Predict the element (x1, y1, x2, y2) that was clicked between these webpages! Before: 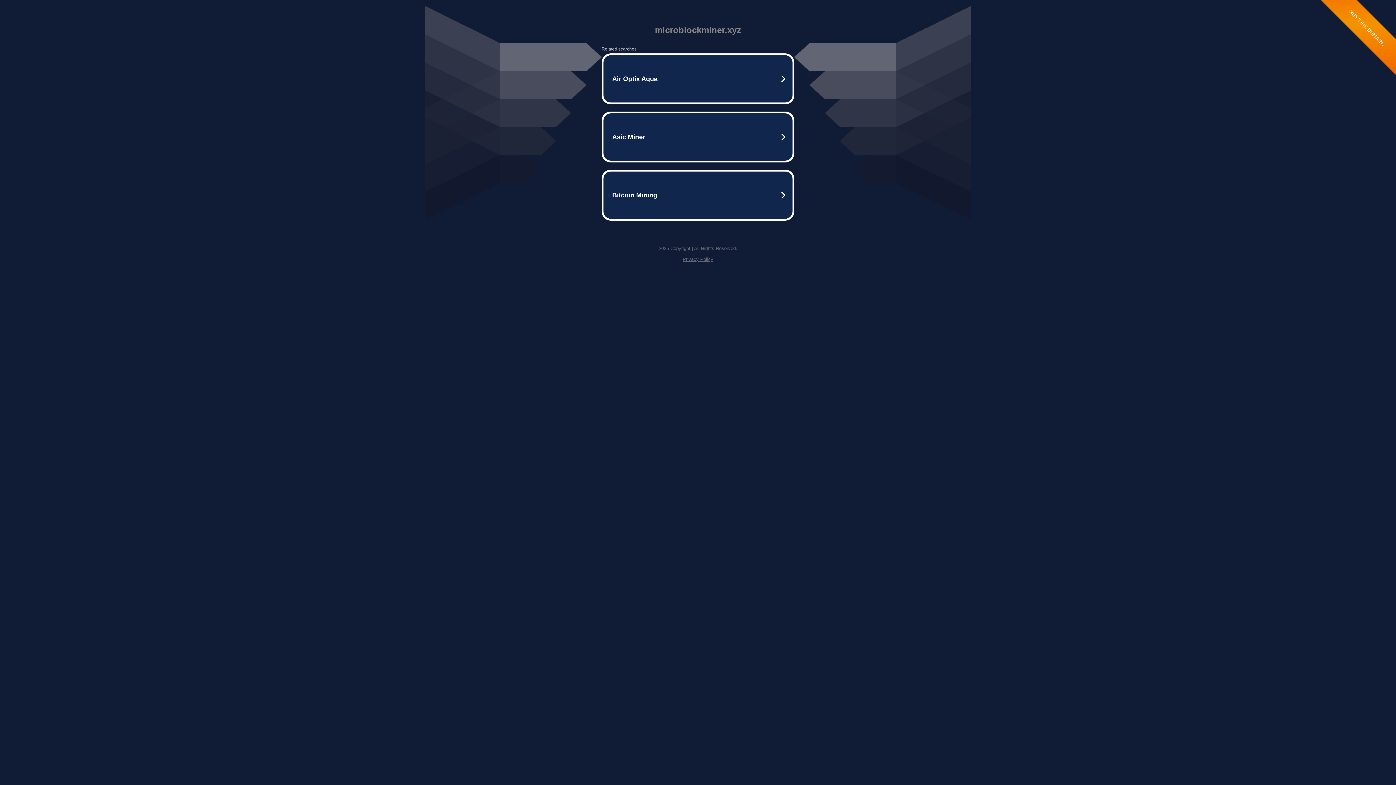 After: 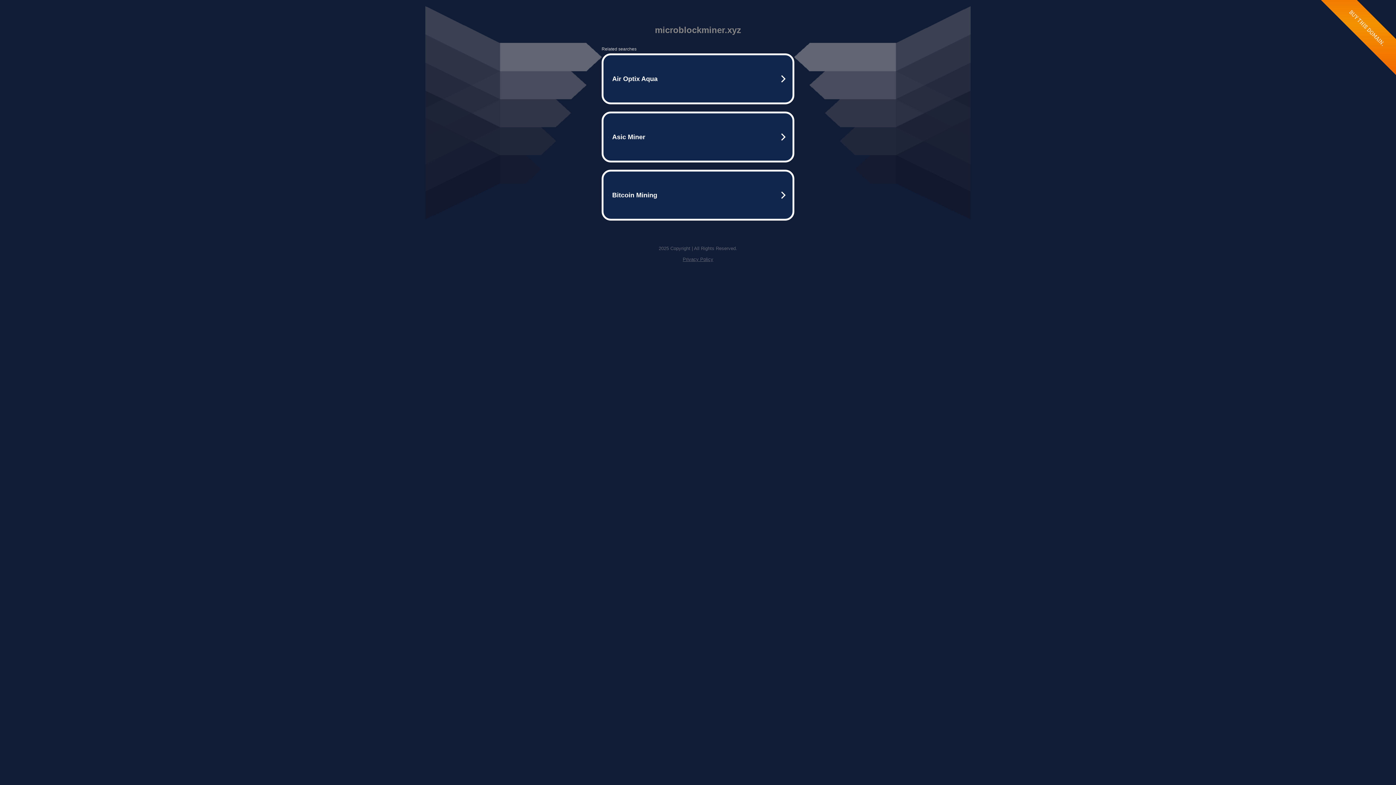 Action: label: Privacy Policy bbox: (682, 256, 713, 262)